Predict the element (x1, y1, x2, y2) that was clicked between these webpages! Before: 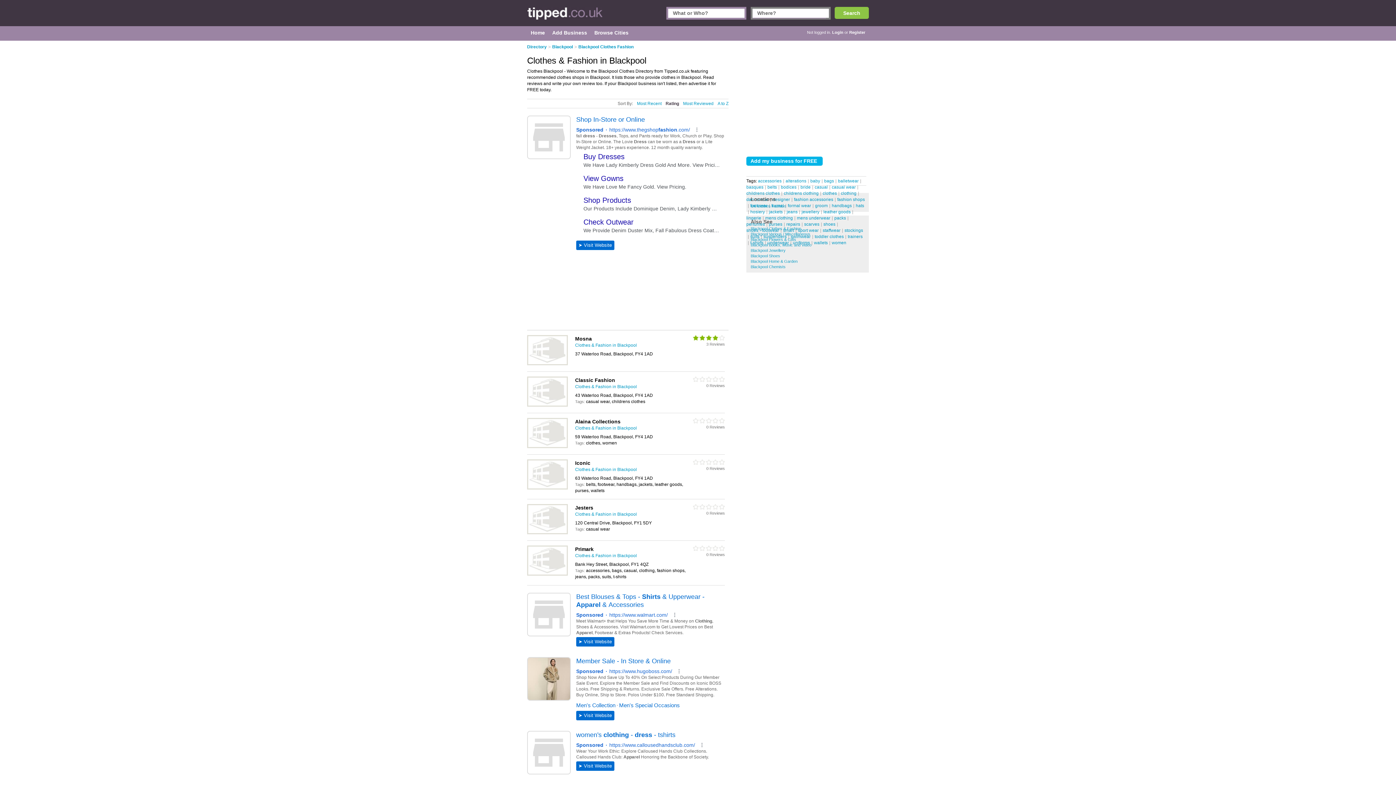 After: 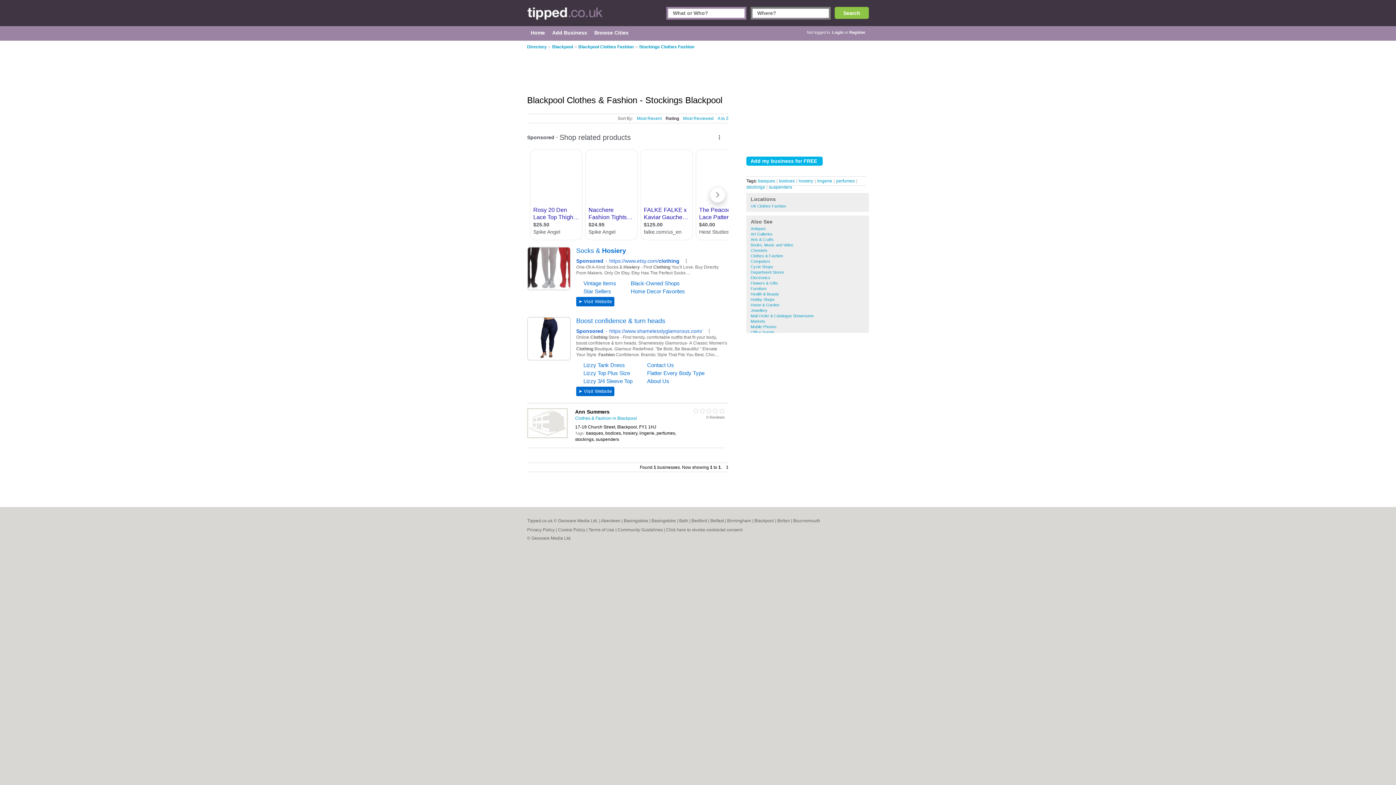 Action: label: stockings bbox: (844, 227, 863, 233)